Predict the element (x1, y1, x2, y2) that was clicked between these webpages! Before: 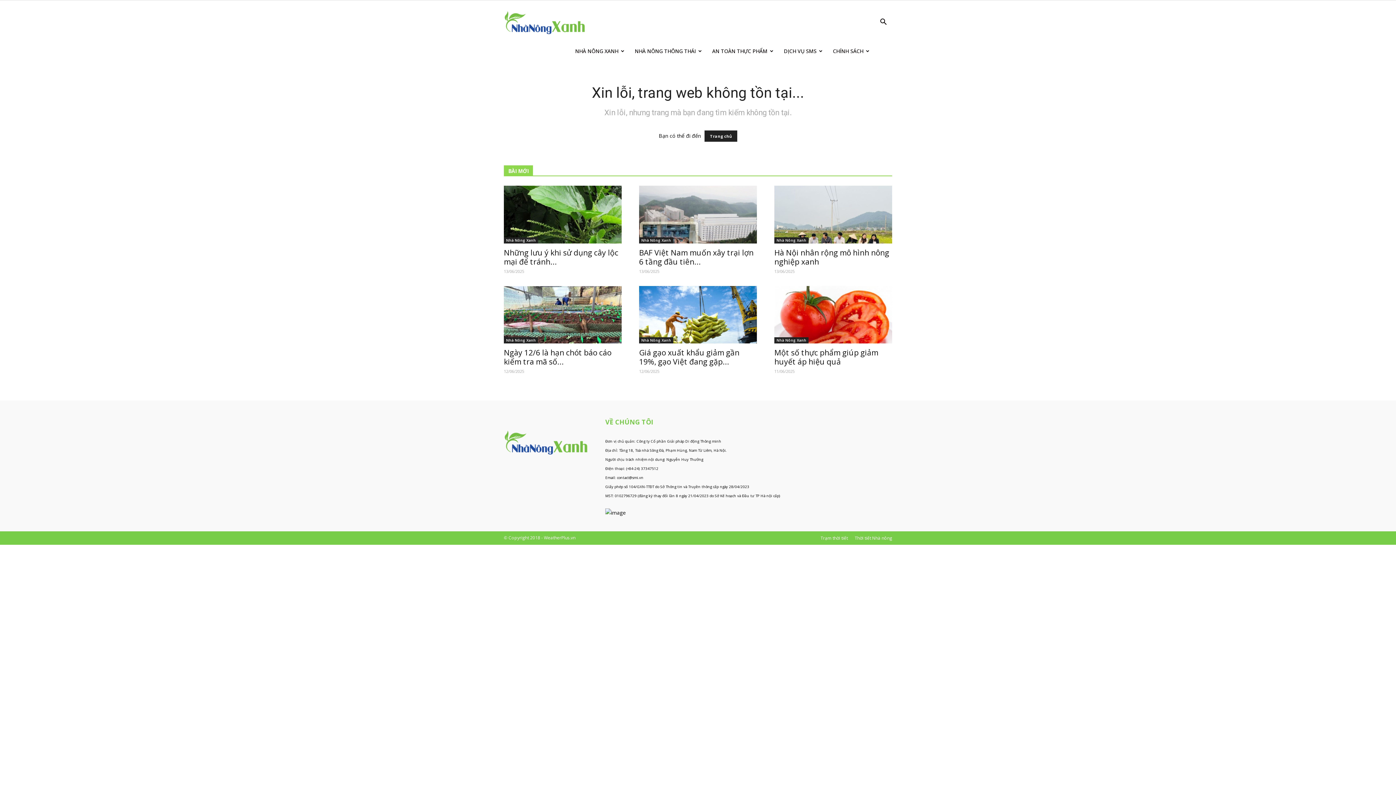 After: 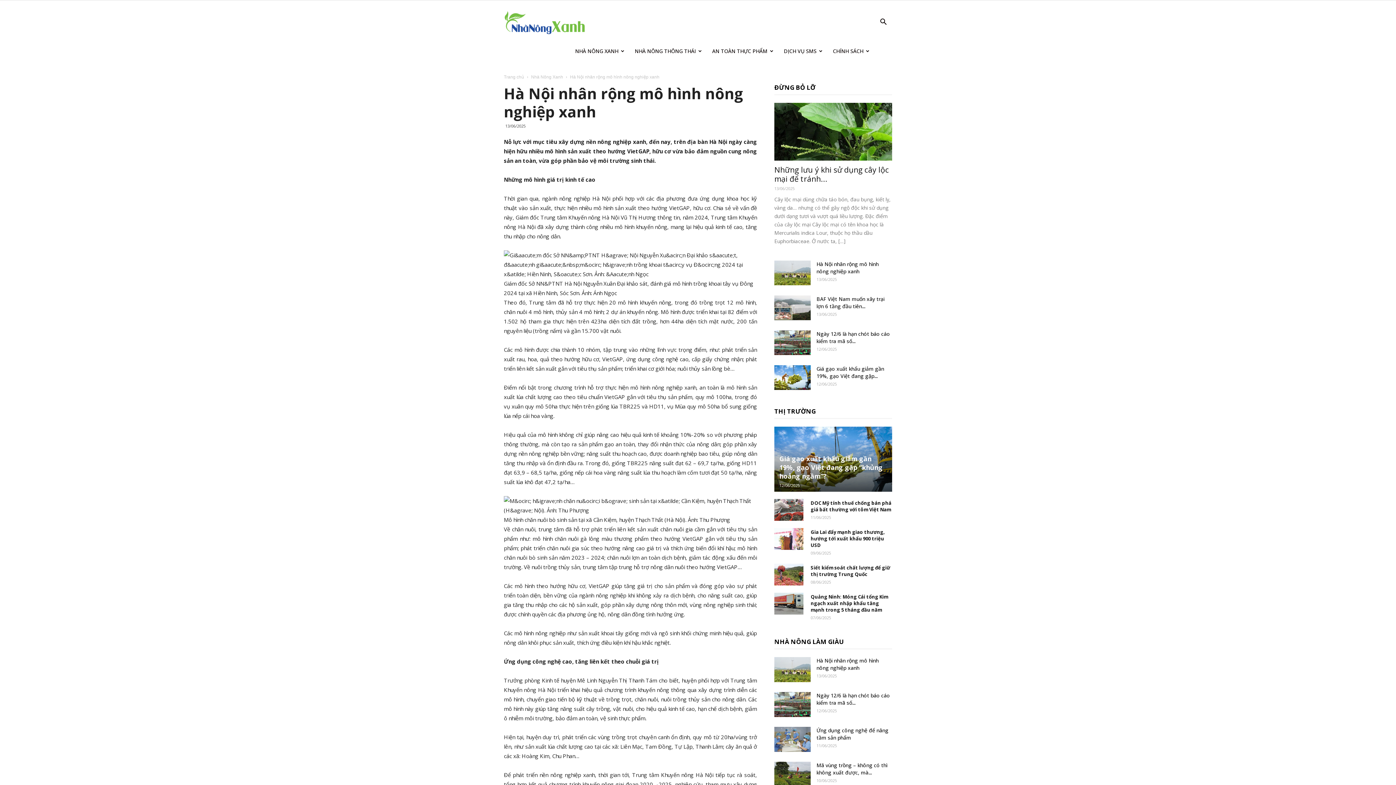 Action: bbox: (774, 185, 892, 243)